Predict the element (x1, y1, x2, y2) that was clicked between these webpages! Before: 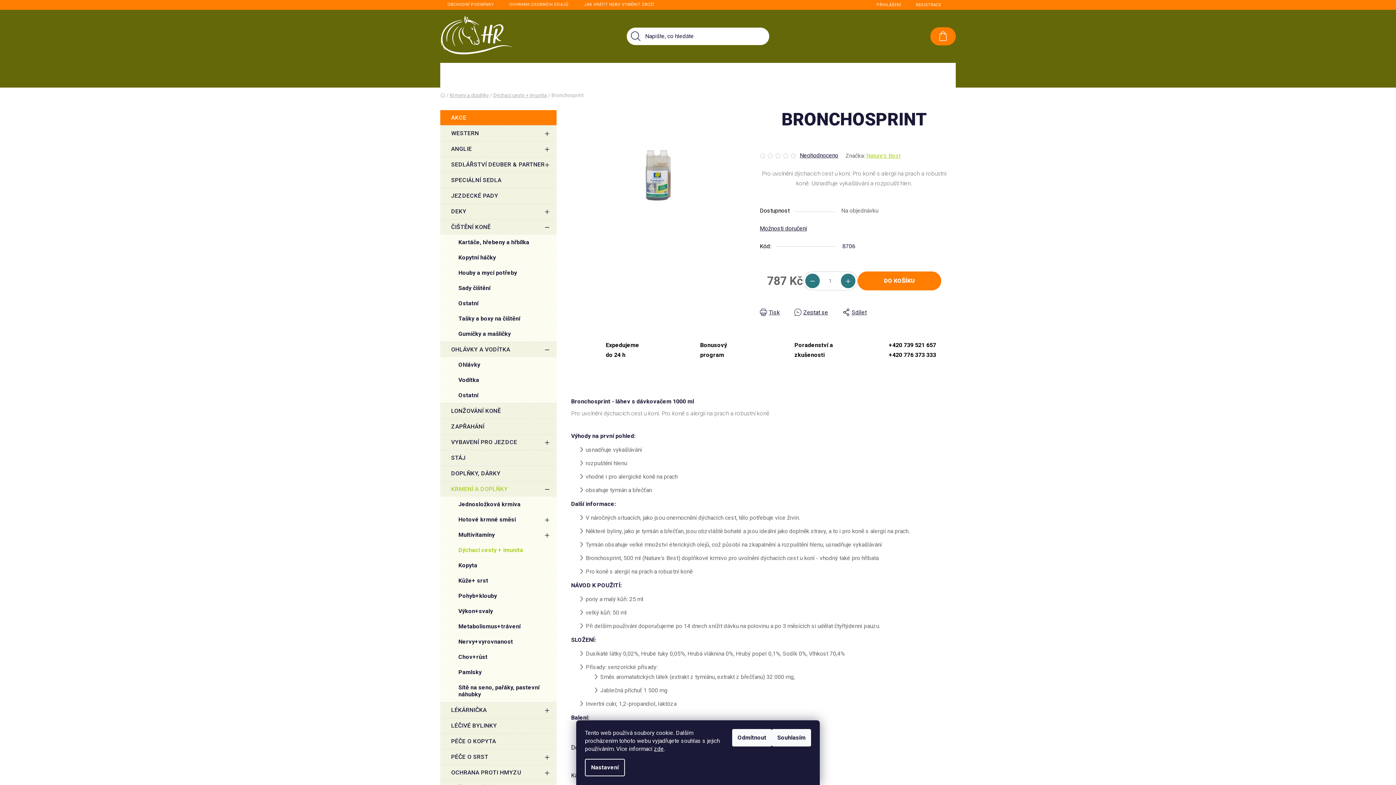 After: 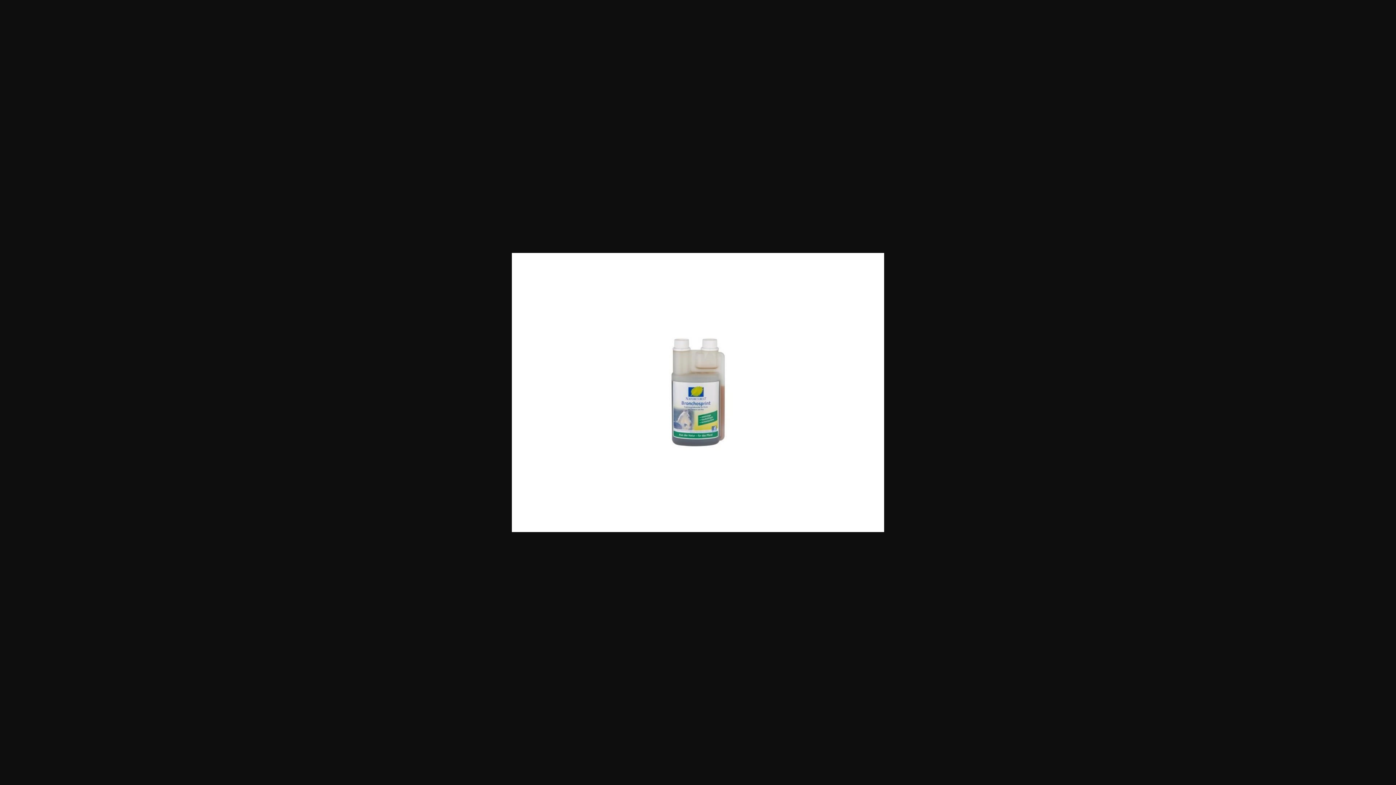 Action: bbox: (571, 110, 745, 240)